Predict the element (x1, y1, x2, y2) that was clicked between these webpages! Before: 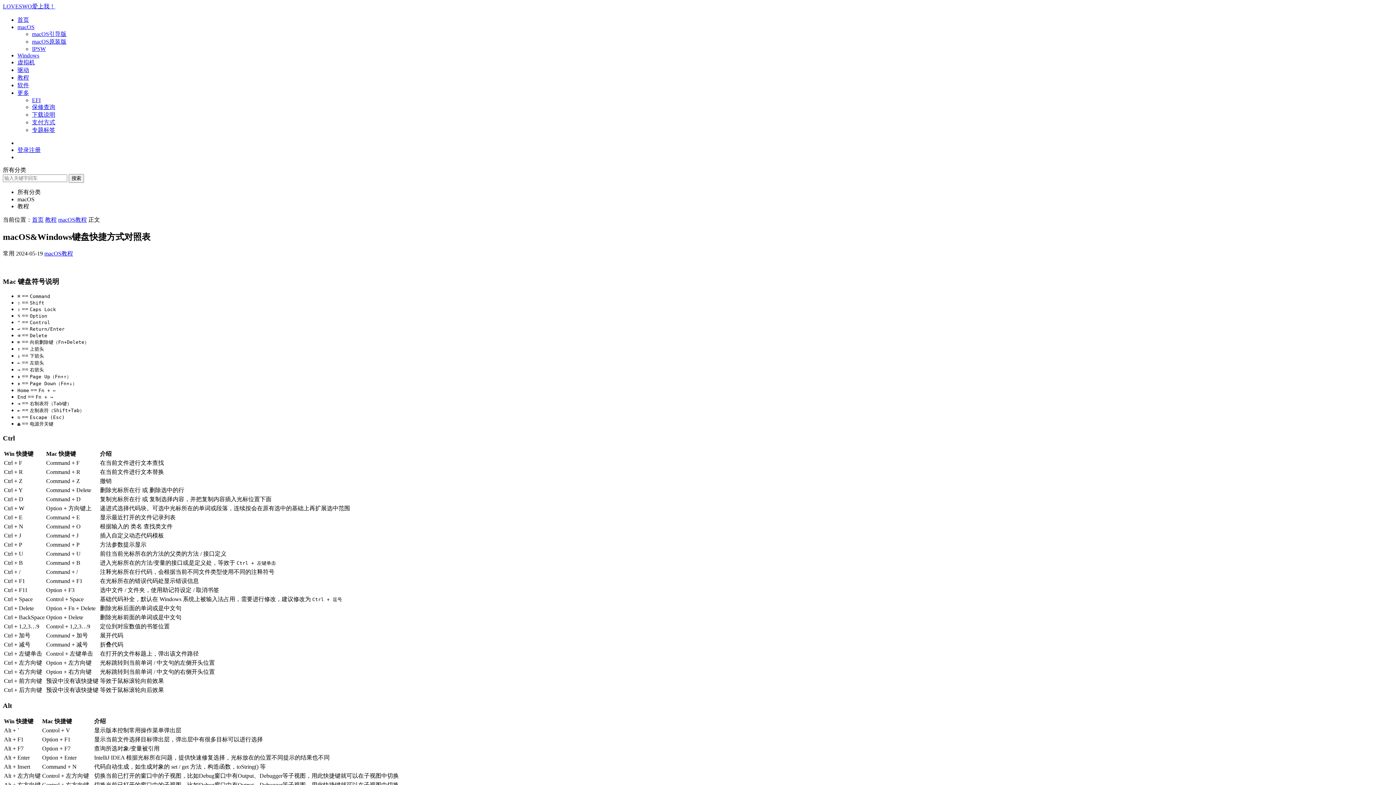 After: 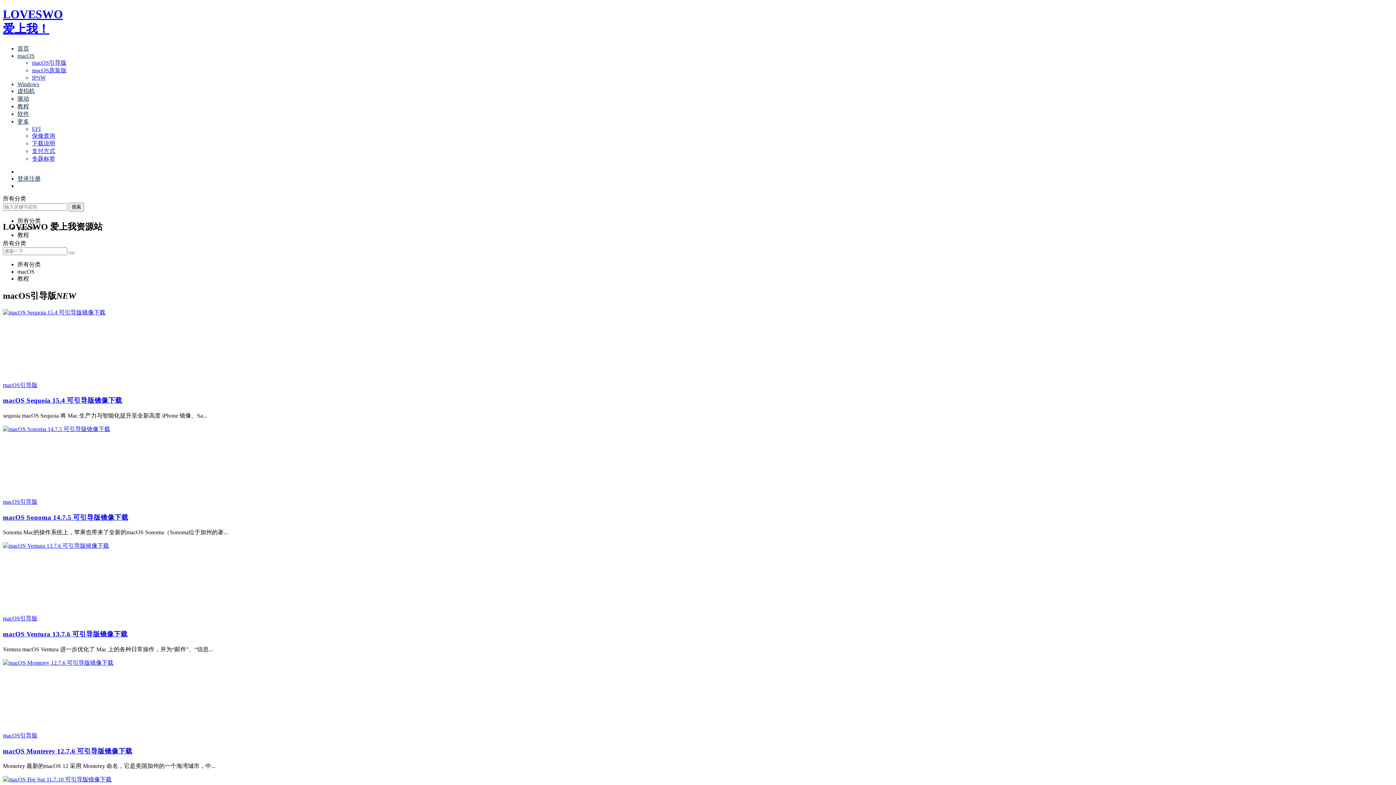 Action: label: 首页 bbox: (17, 16, 29, 22)